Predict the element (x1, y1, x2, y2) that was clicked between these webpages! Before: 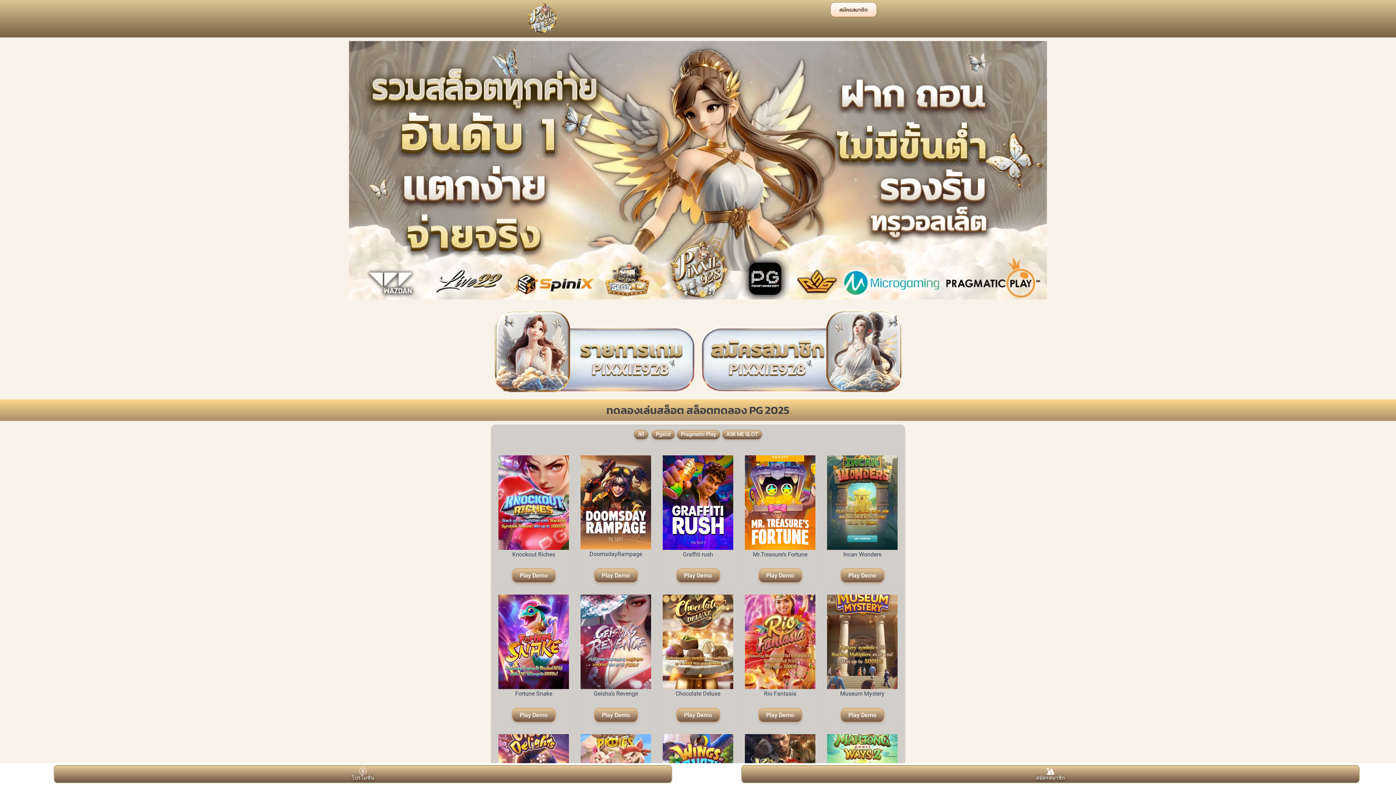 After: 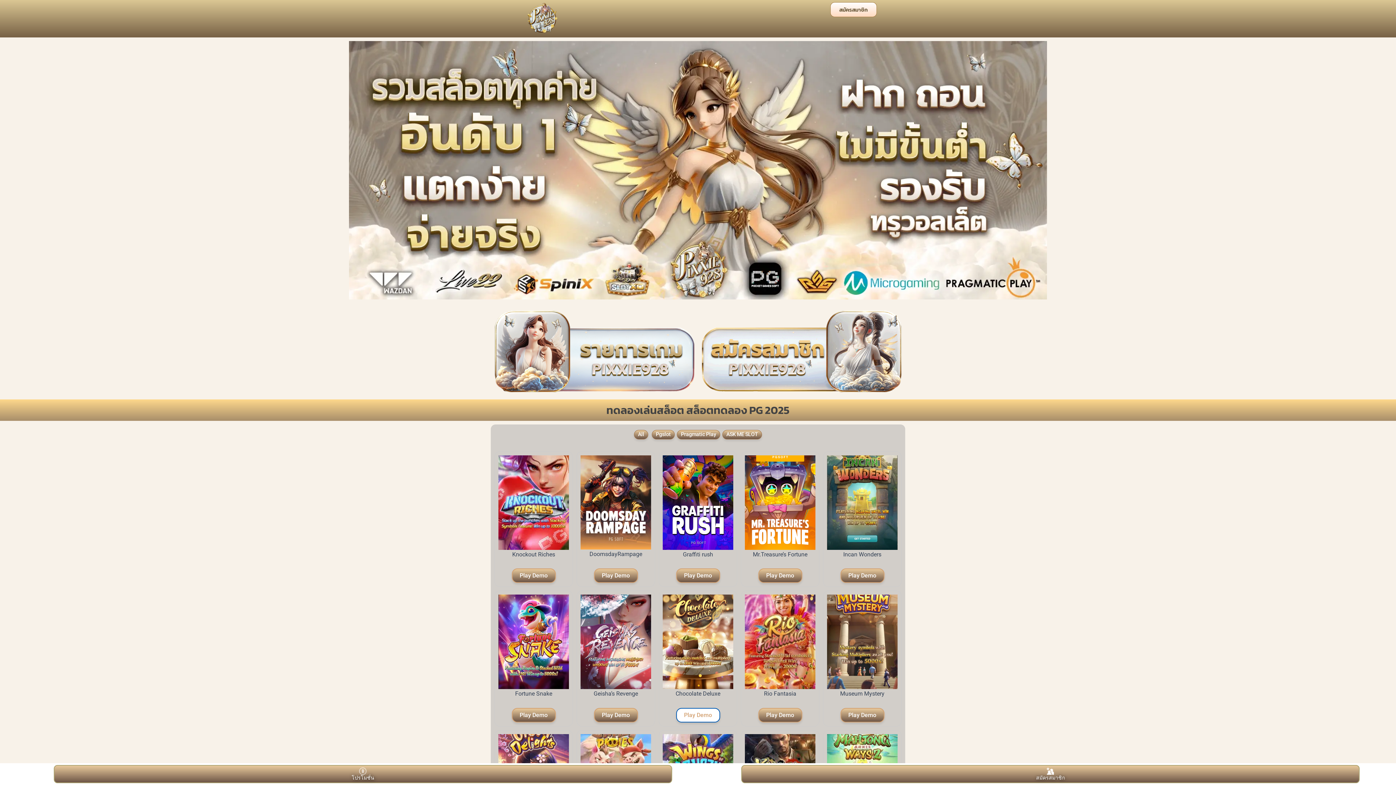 Action: bbox: (676, 708, 720, 722) label: Play Demo